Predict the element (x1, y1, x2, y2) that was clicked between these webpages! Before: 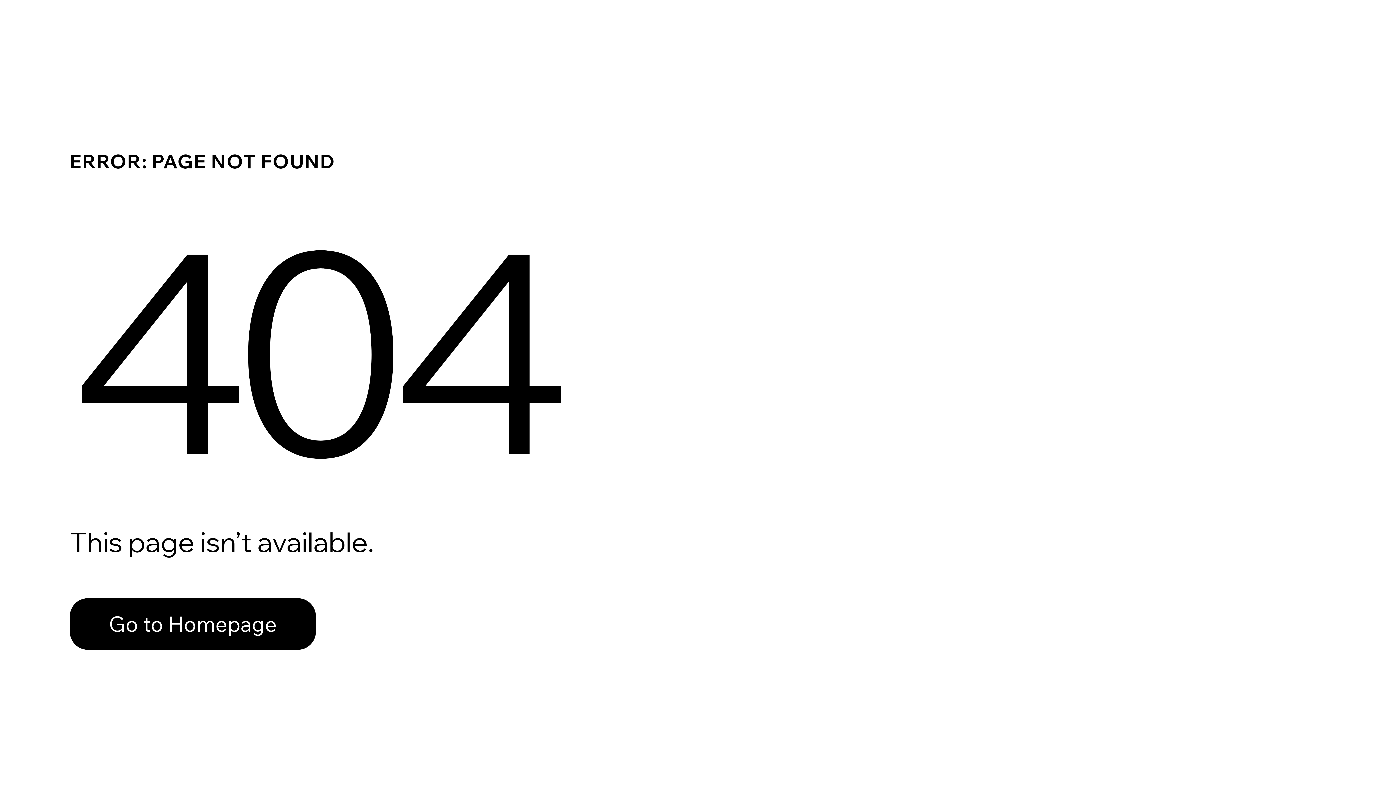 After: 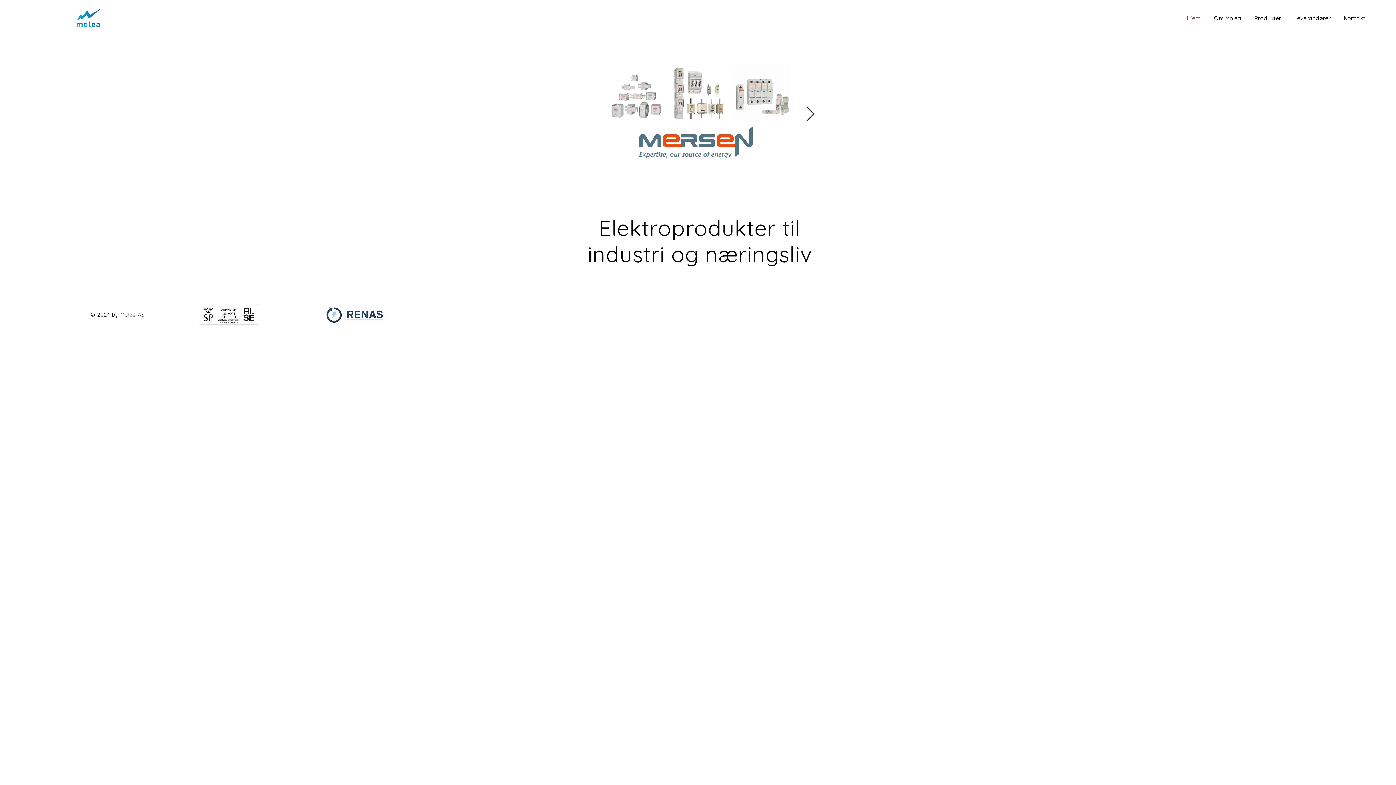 Action: bbox: (69, 582, 768, 659) label: Go to Homepage